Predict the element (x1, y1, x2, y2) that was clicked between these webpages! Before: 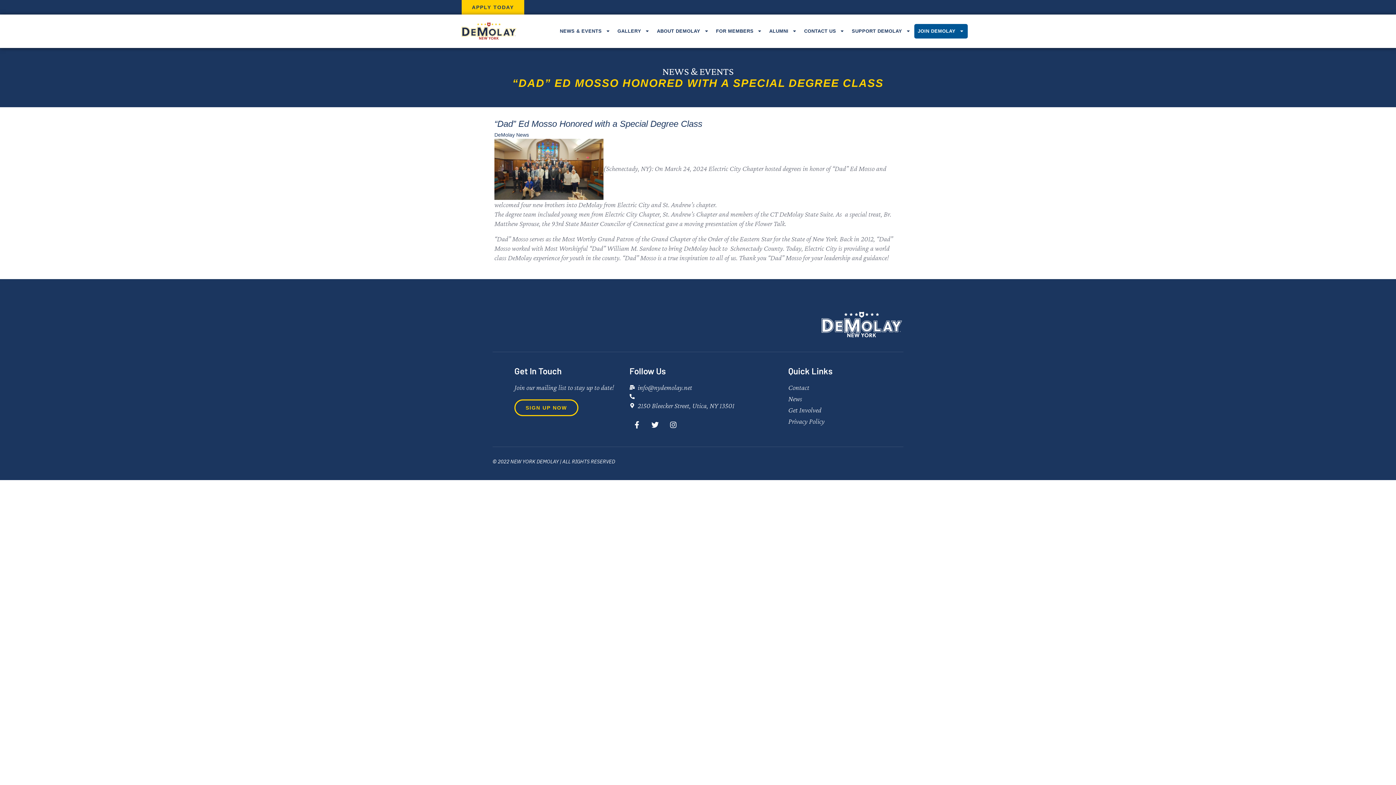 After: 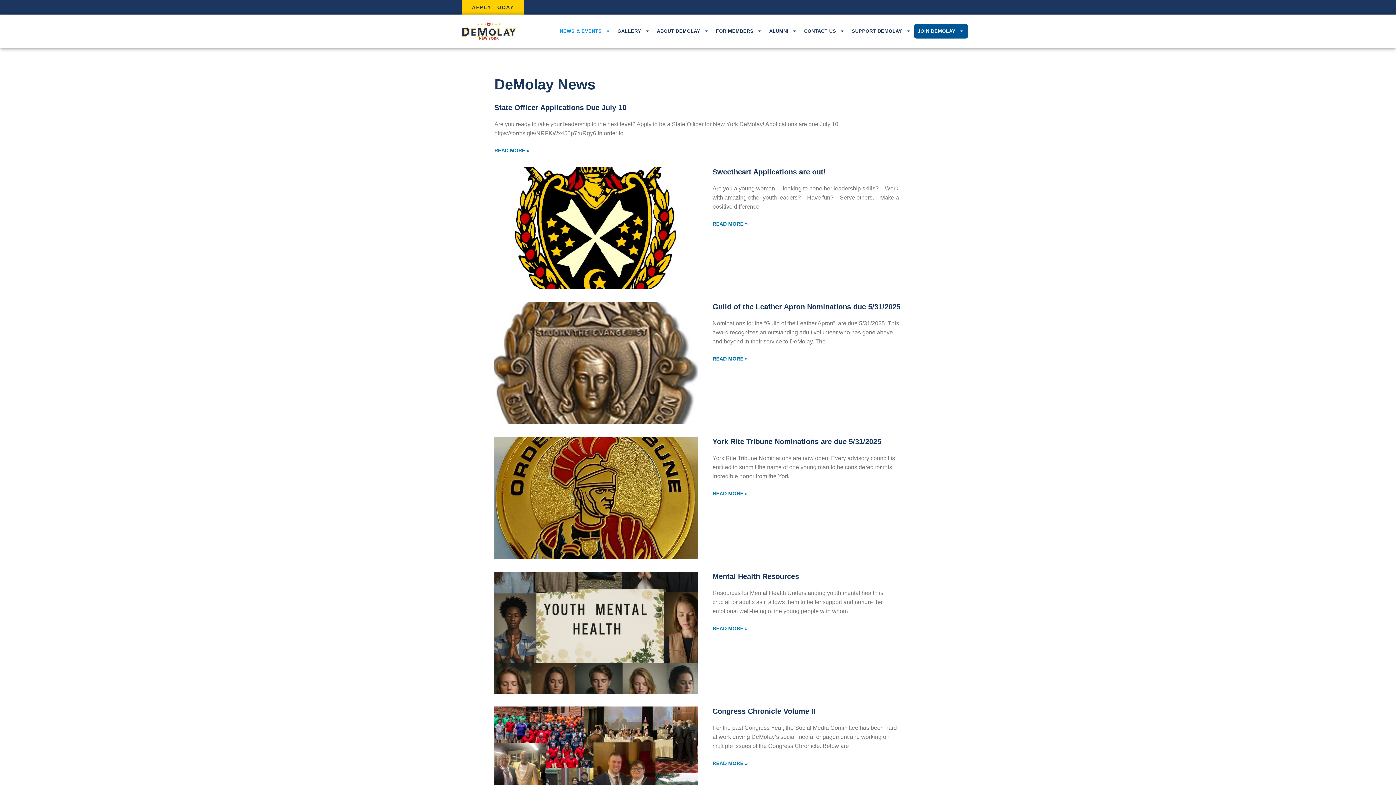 Action: bbox: (788, 394, 903, 403) label: News